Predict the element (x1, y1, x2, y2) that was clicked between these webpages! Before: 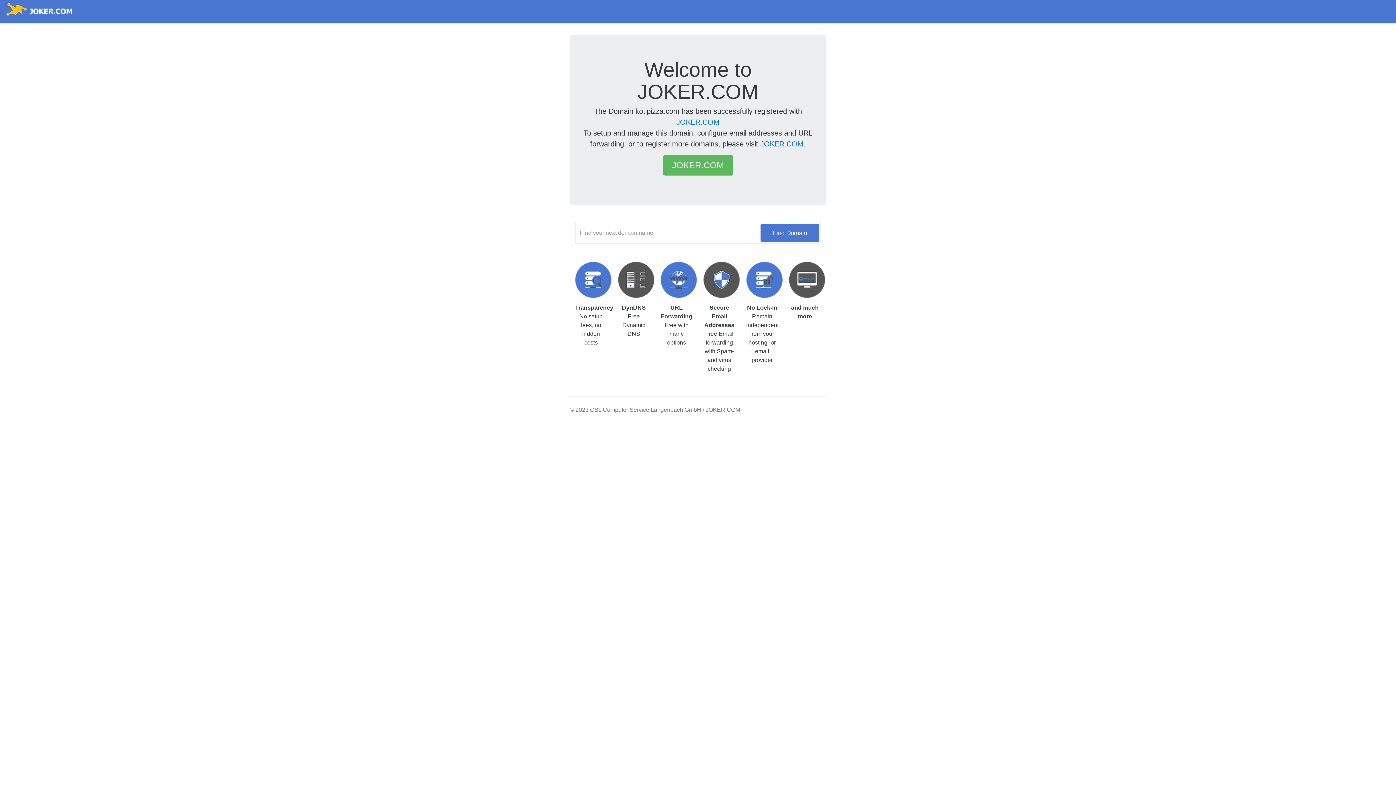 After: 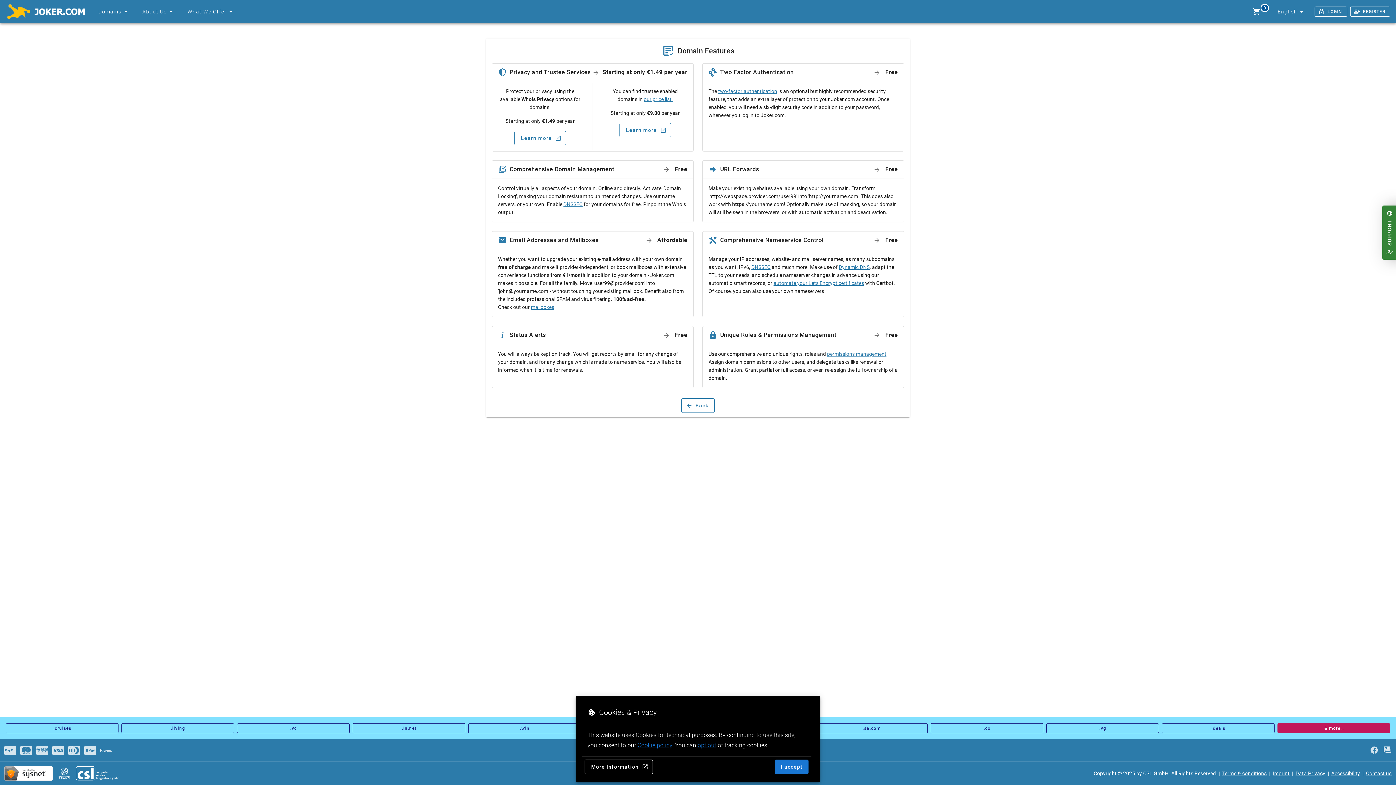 Action: bbox: (703, 276, 739, 282)